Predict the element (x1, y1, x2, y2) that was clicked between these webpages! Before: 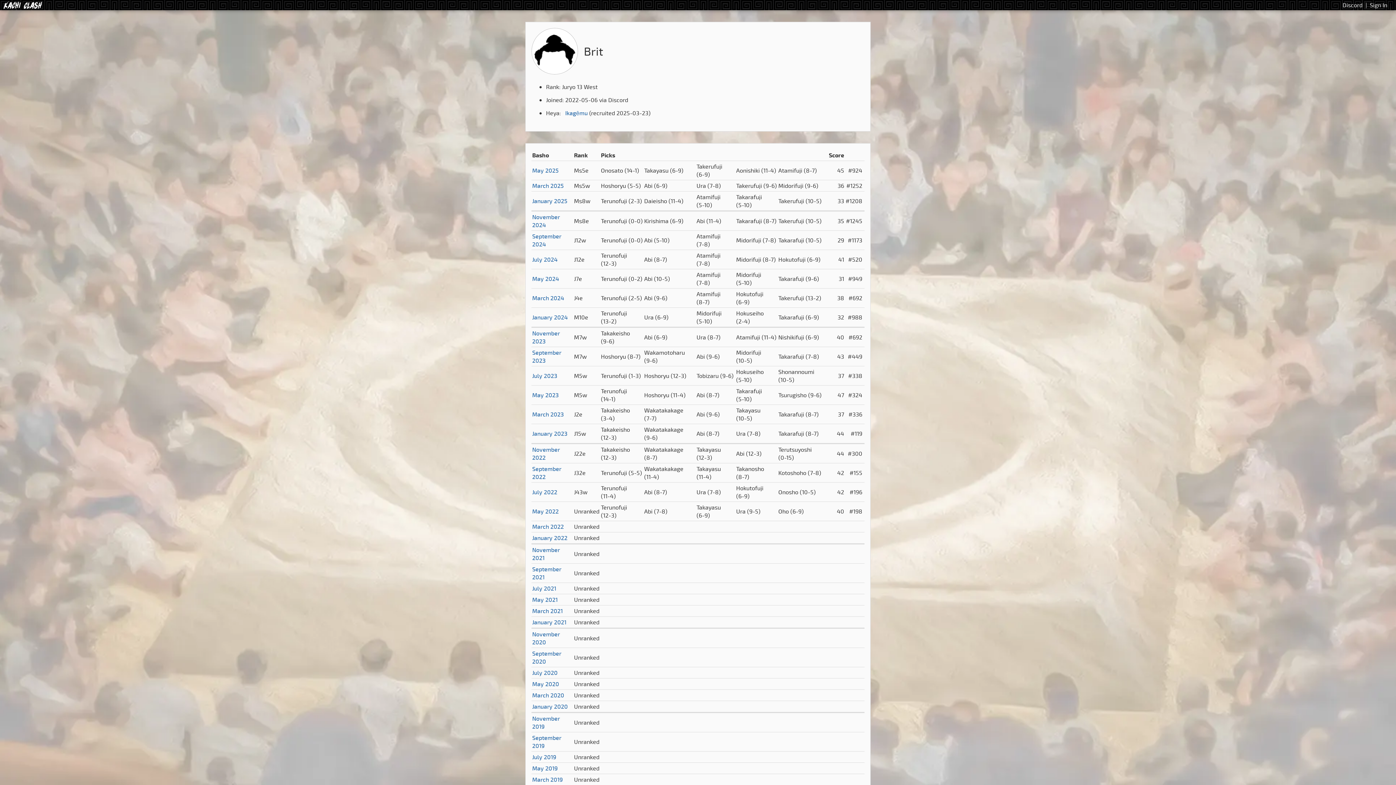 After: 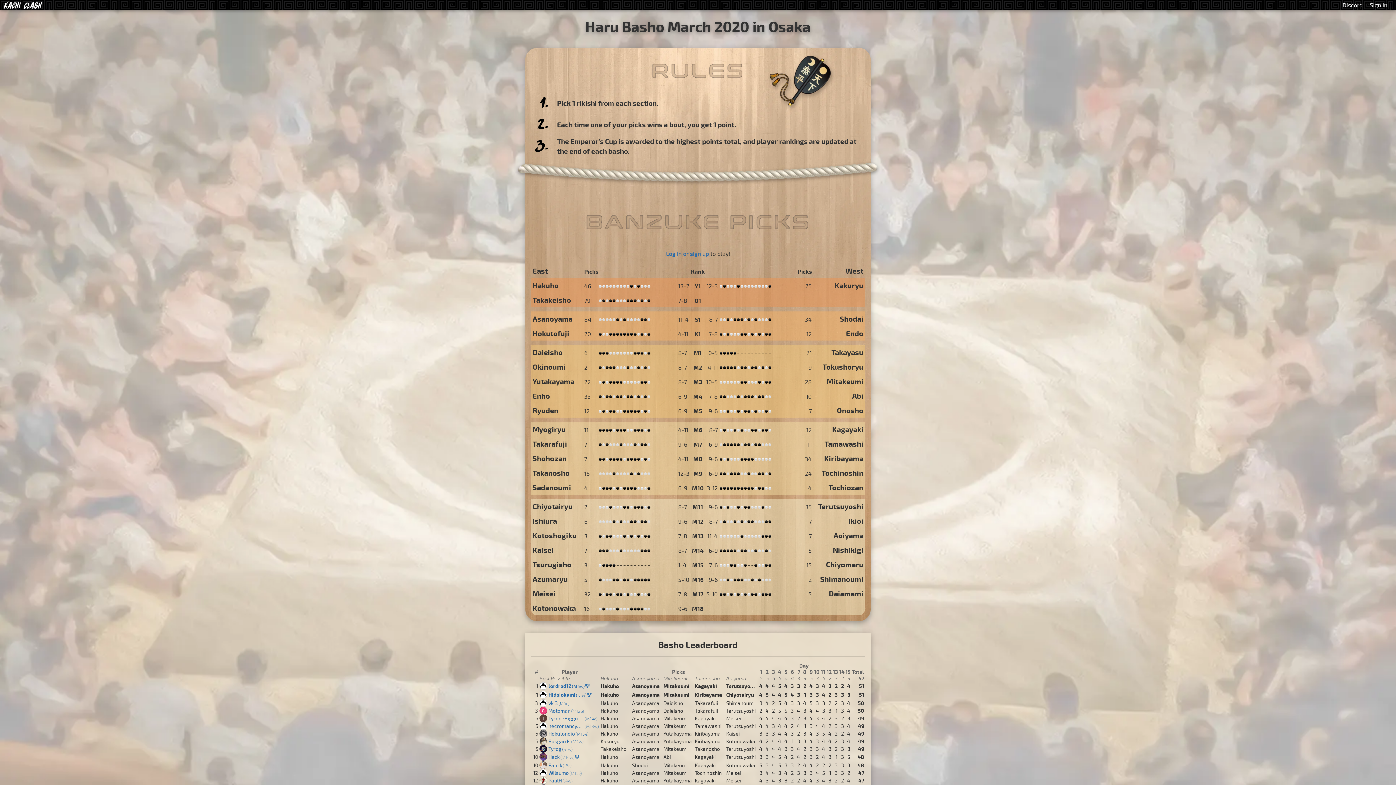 Action: bbox: (532, 691, 564, 699) label: March 2020